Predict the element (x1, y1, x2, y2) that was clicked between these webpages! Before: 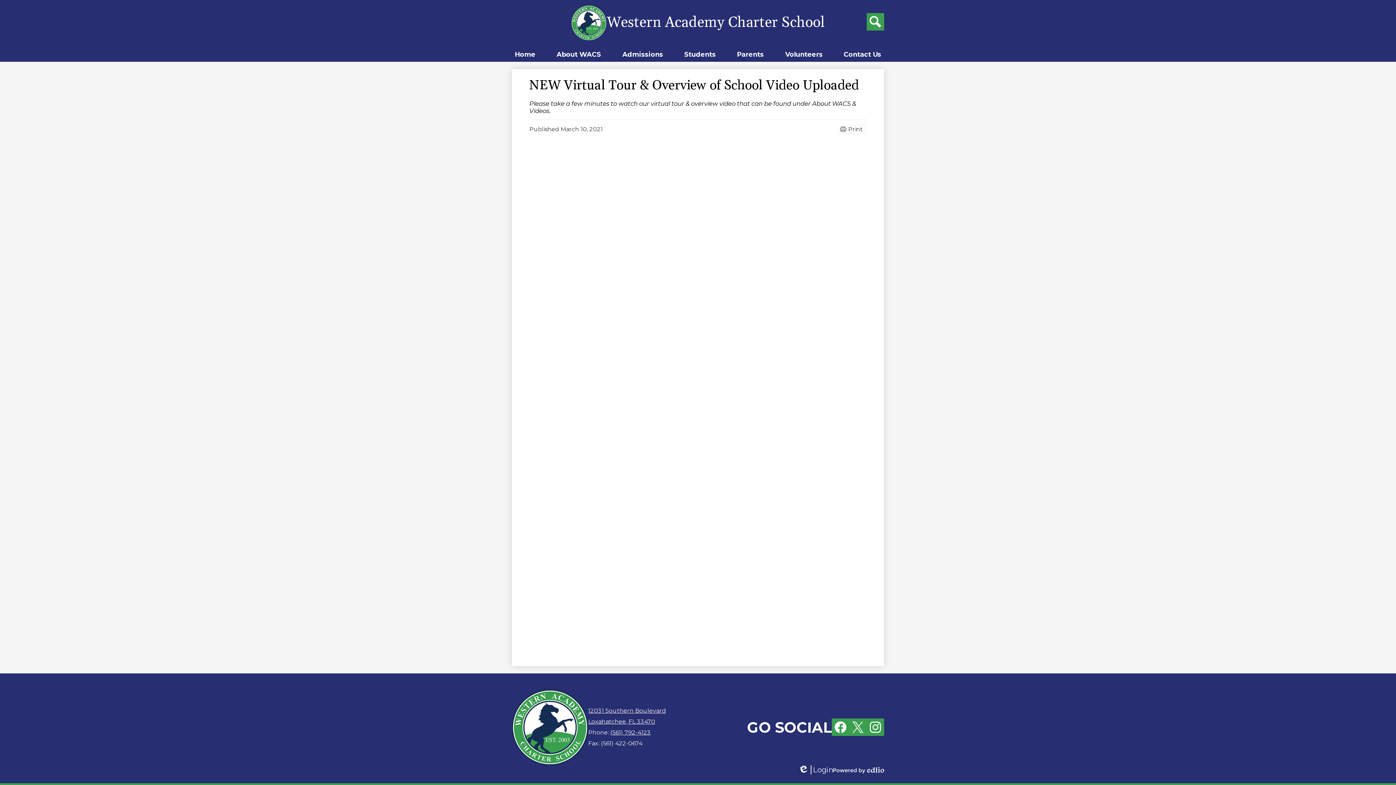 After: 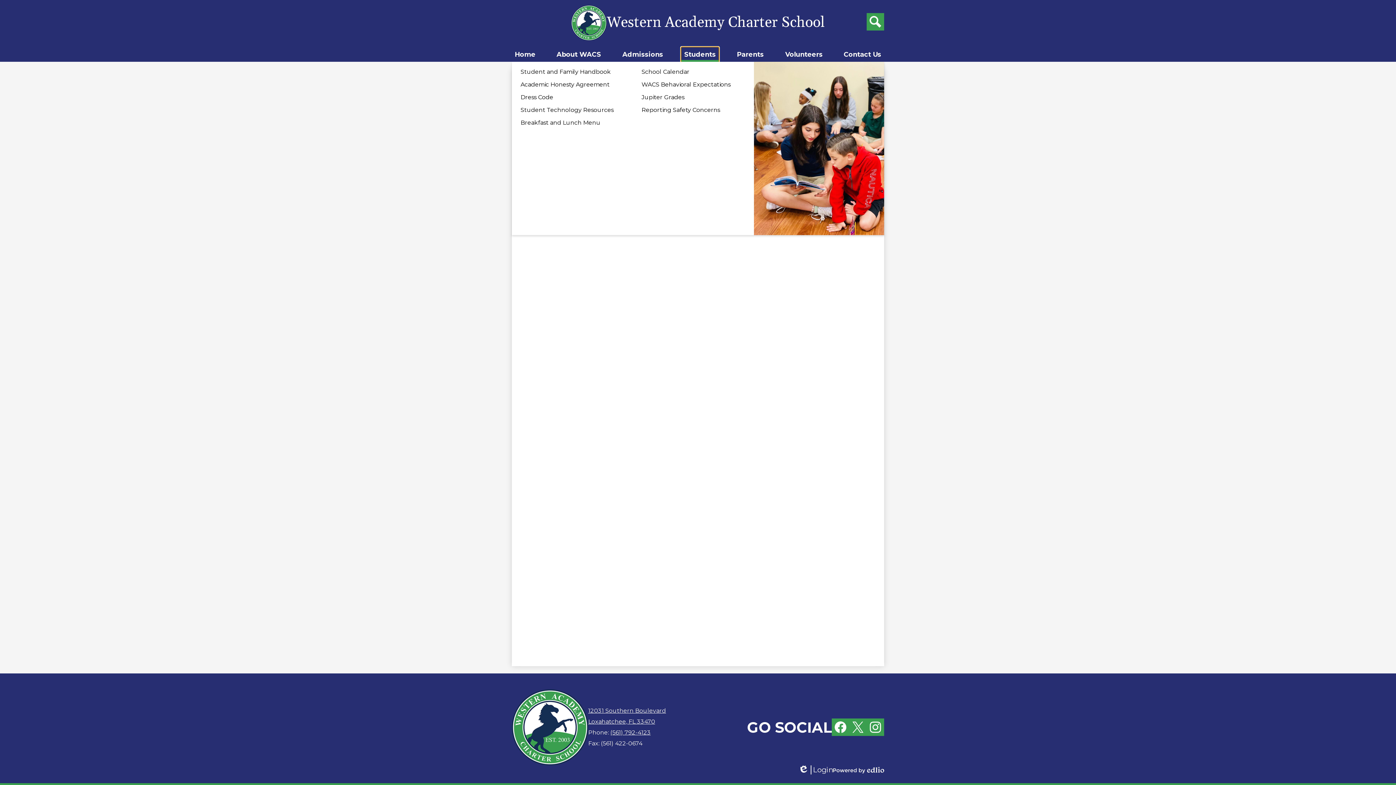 Action: label: Students bbox: (681, 47, 718, 61)